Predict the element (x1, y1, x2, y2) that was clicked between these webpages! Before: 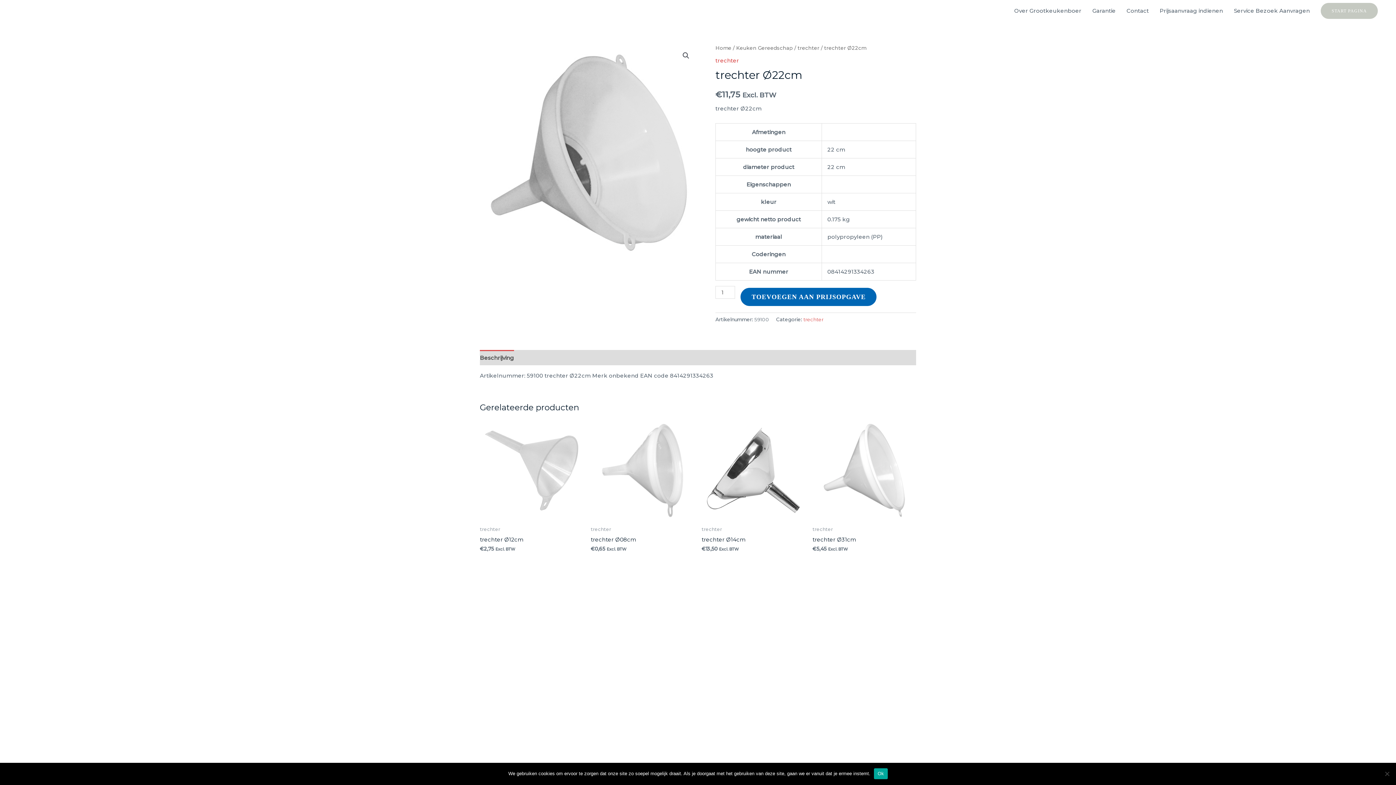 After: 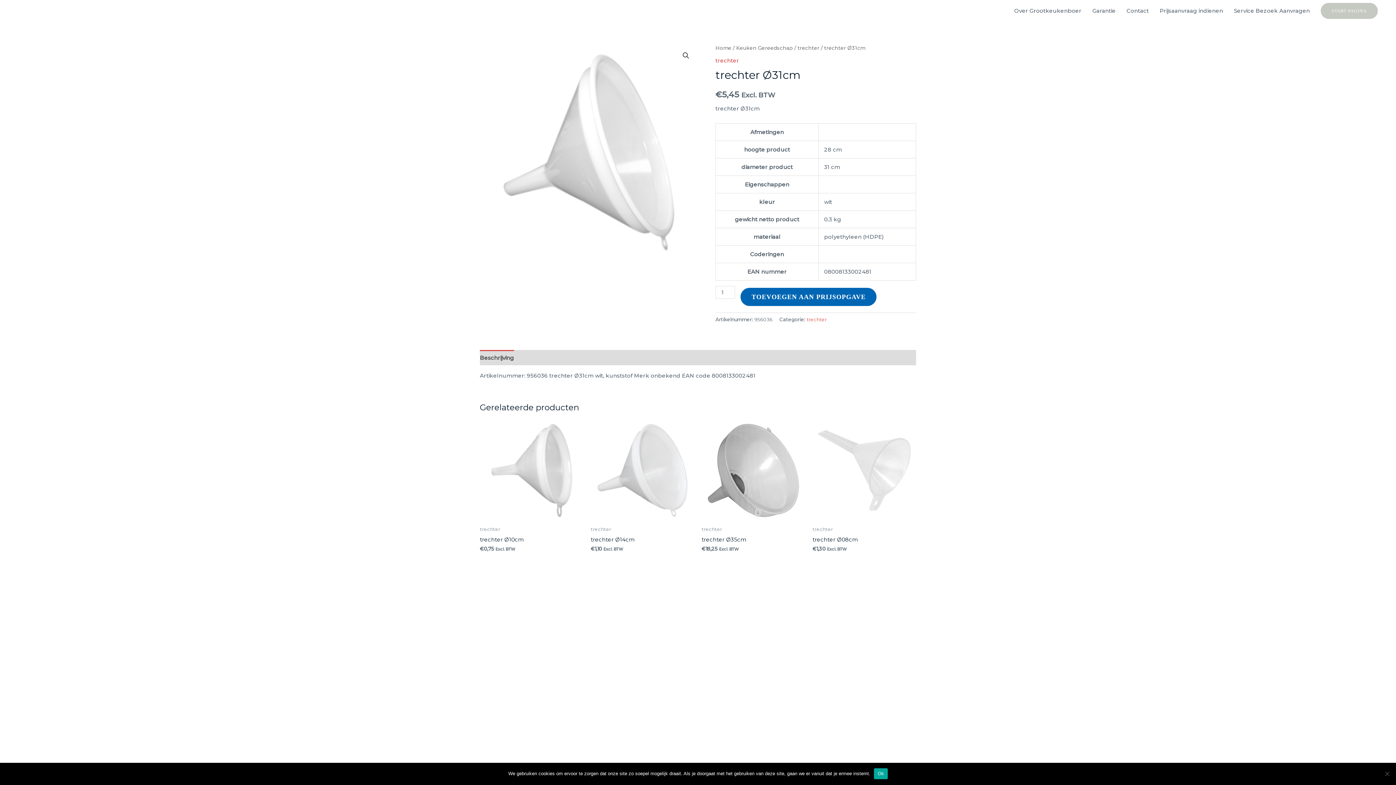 Action: bbox: (812, 418, 916, 522)